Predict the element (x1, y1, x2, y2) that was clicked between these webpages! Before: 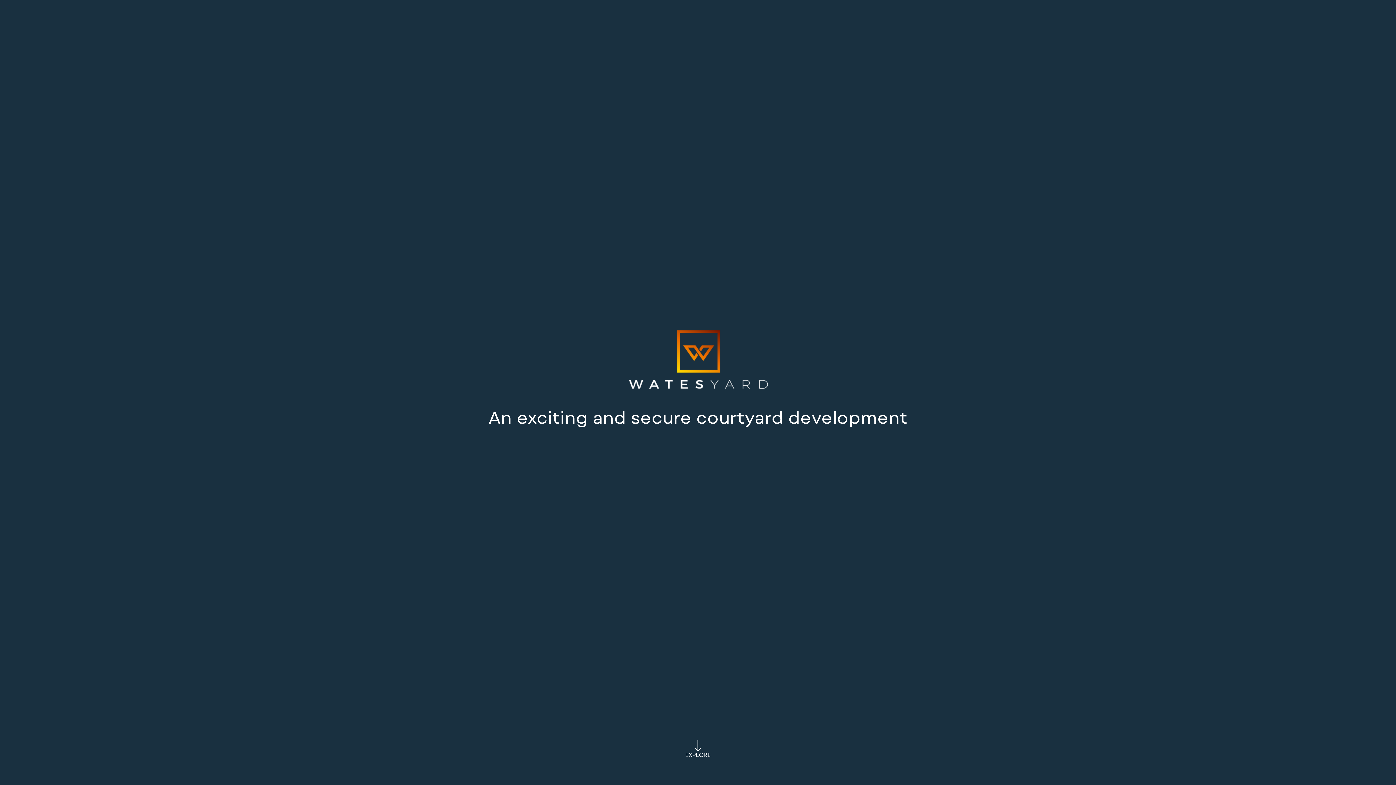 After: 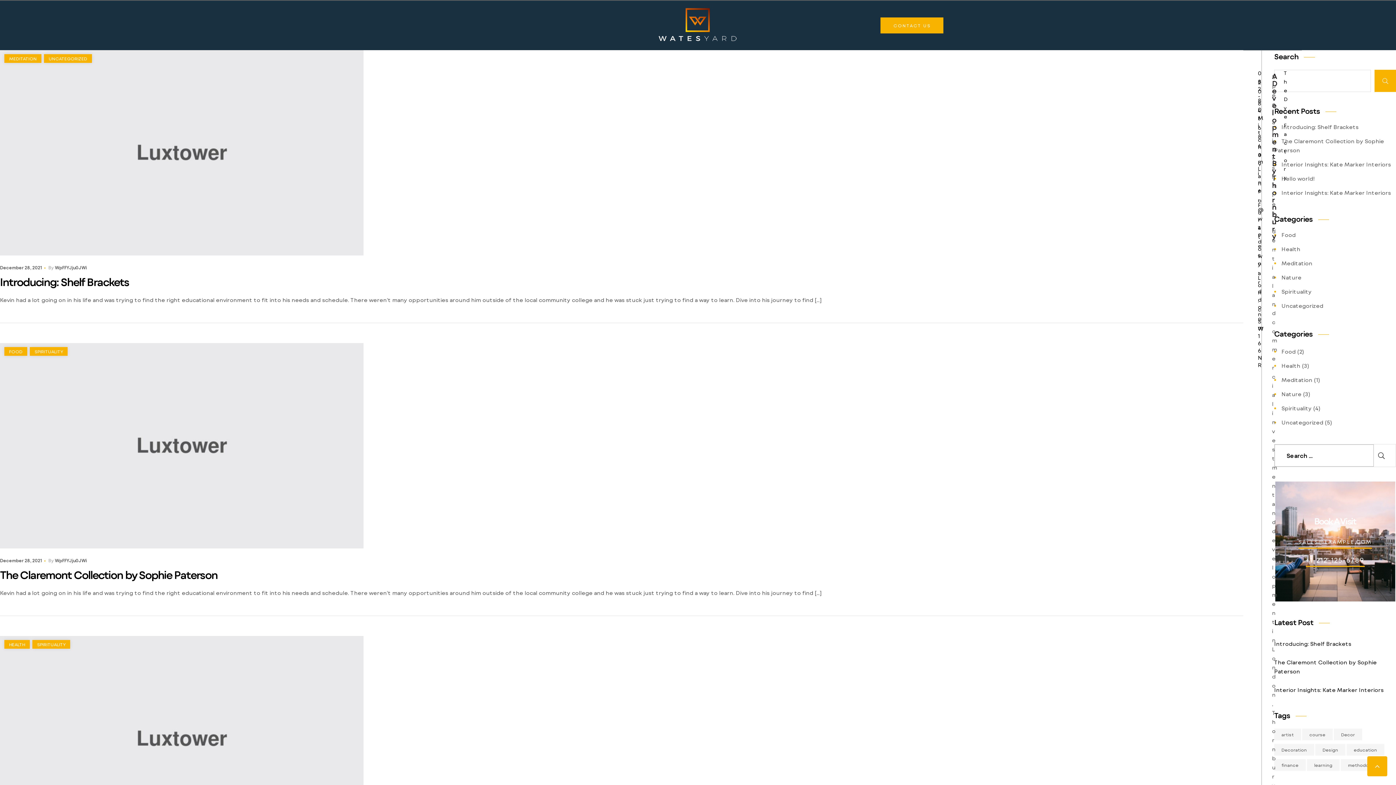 Action: label: EXPLORE bbox: (674, 728, 721, 763)